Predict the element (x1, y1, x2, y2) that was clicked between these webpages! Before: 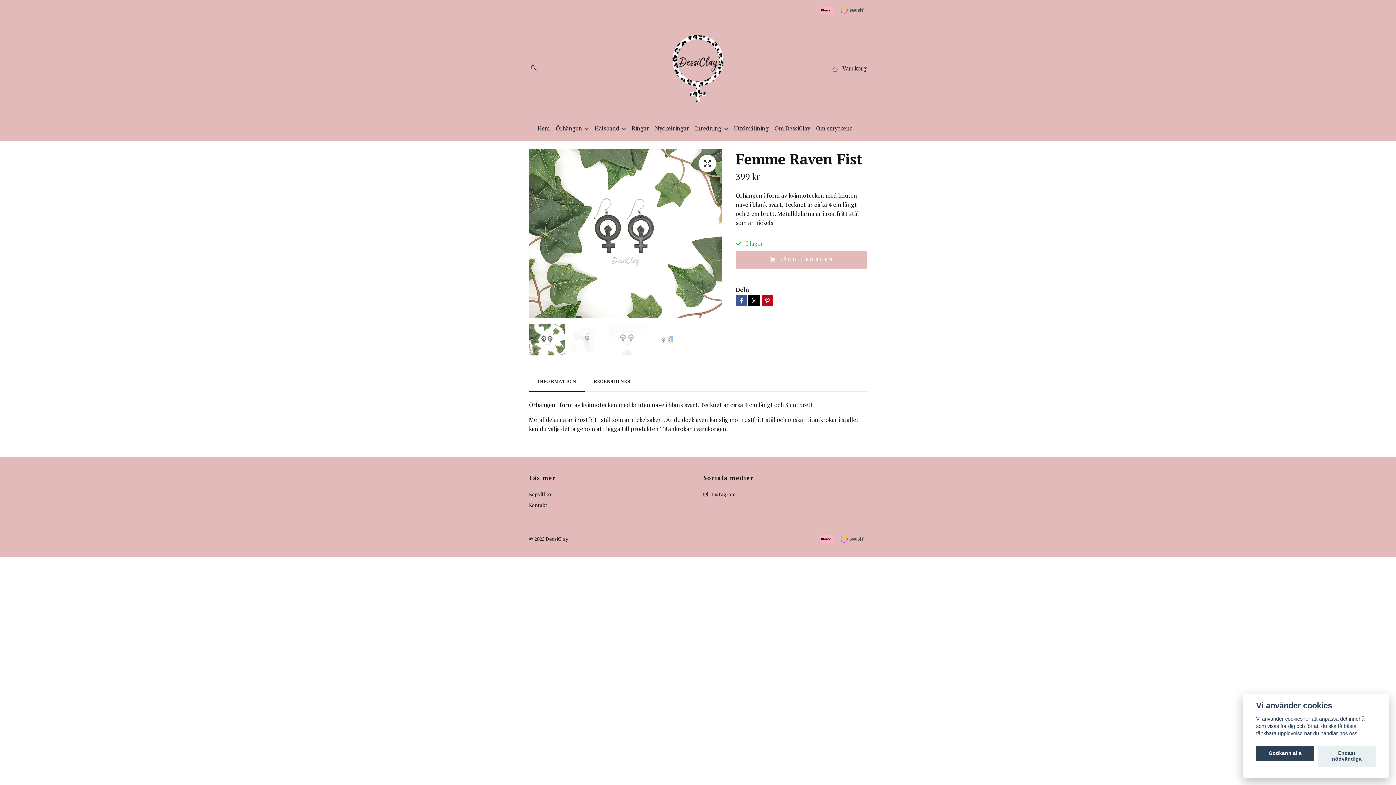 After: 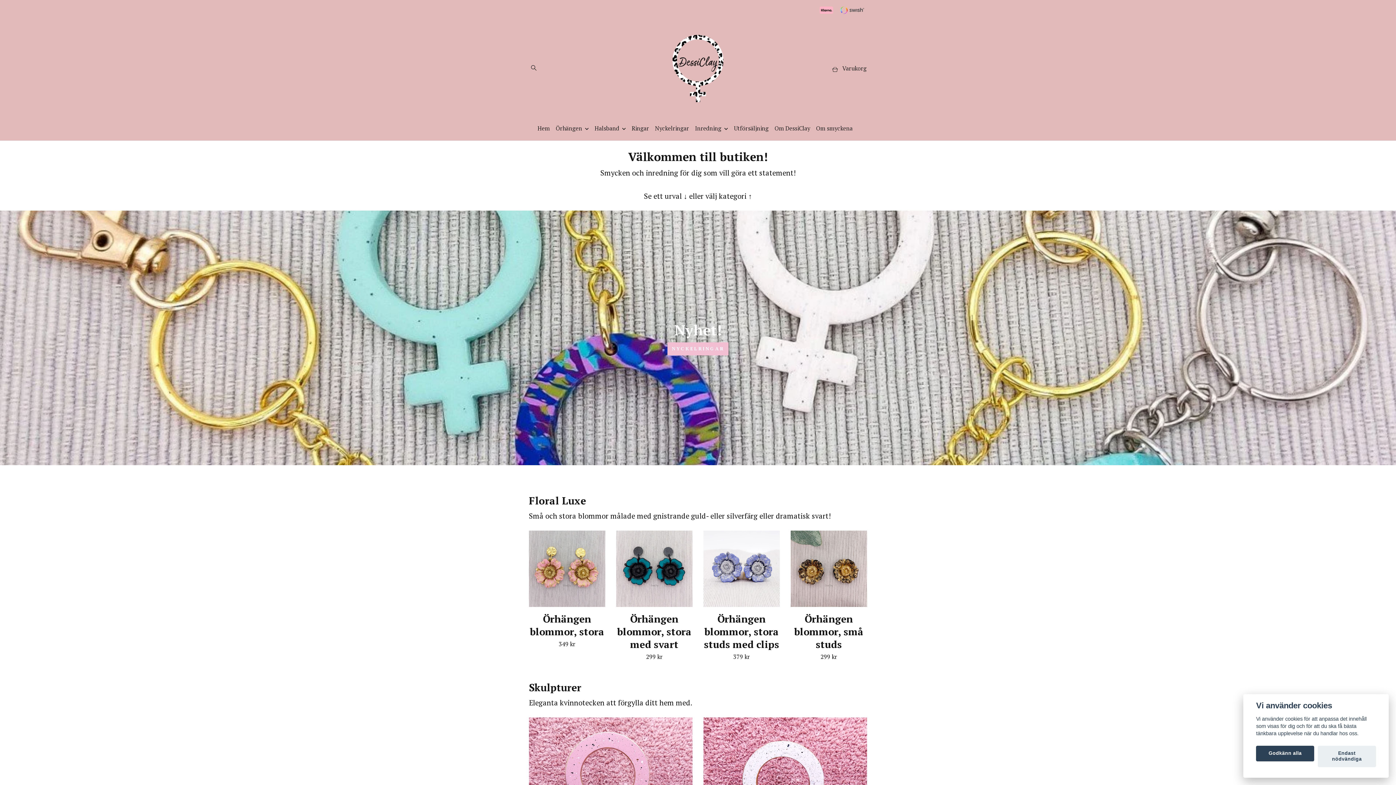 Action: bbox: (672, 29, 723, 107)